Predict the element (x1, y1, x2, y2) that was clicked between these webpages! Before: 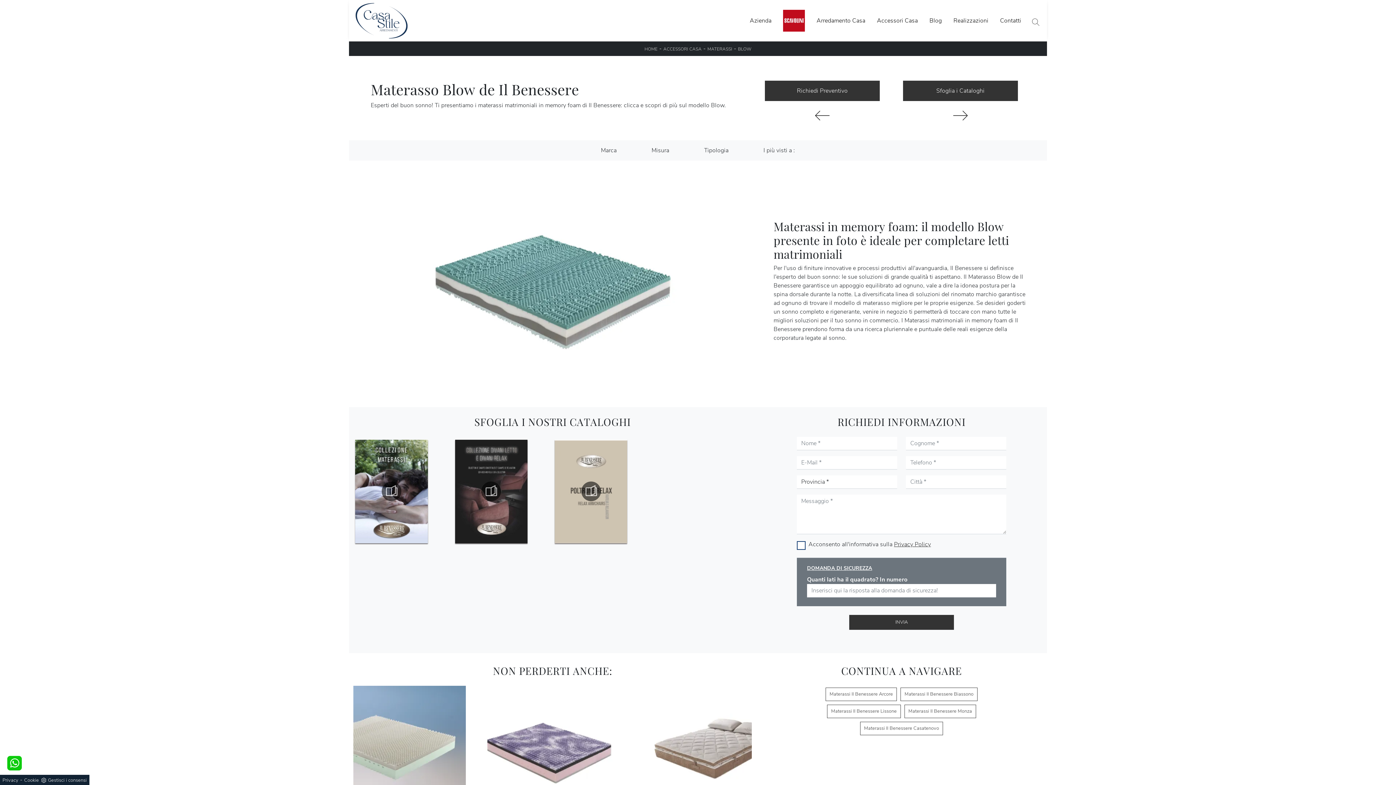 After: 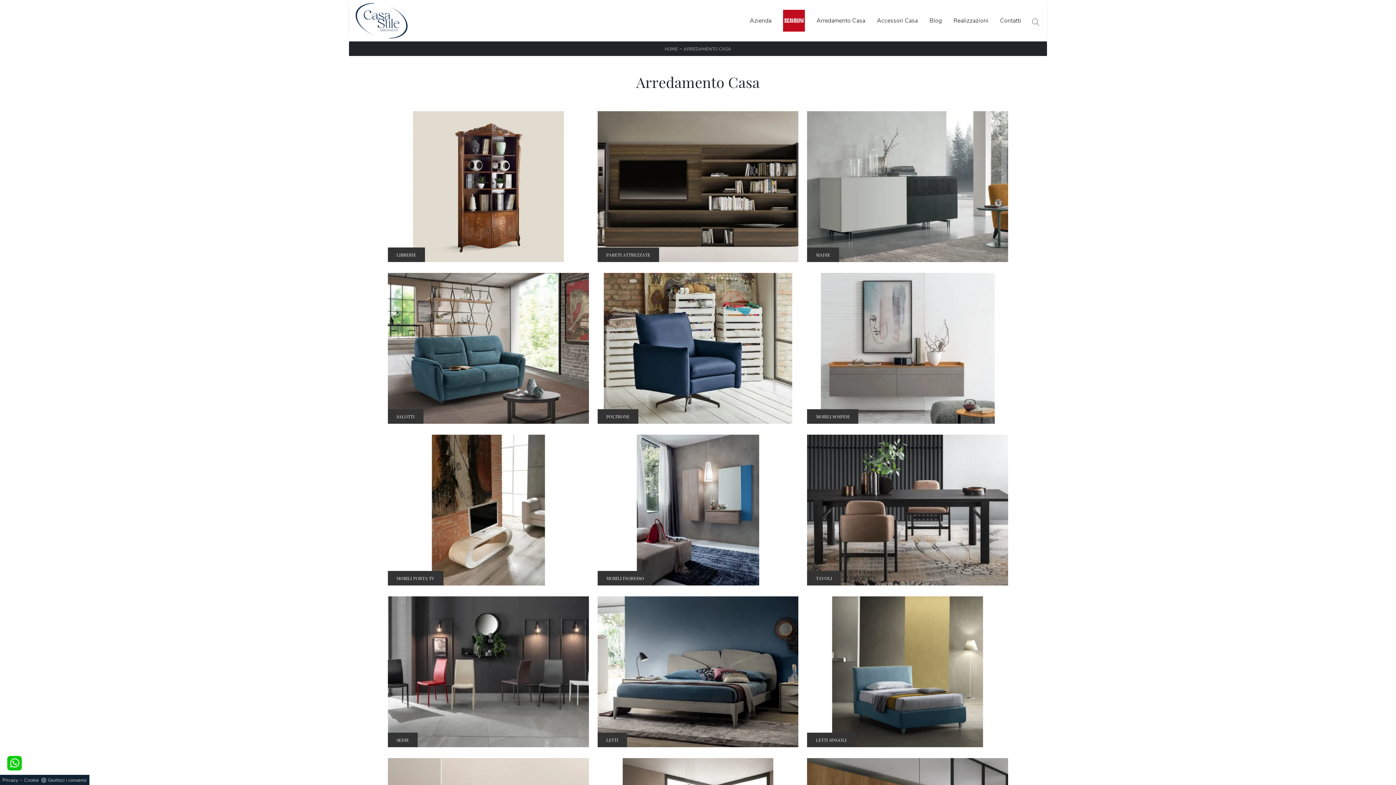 Action: bbox: (813, 13, 868, 28) label: Arredamento Casa